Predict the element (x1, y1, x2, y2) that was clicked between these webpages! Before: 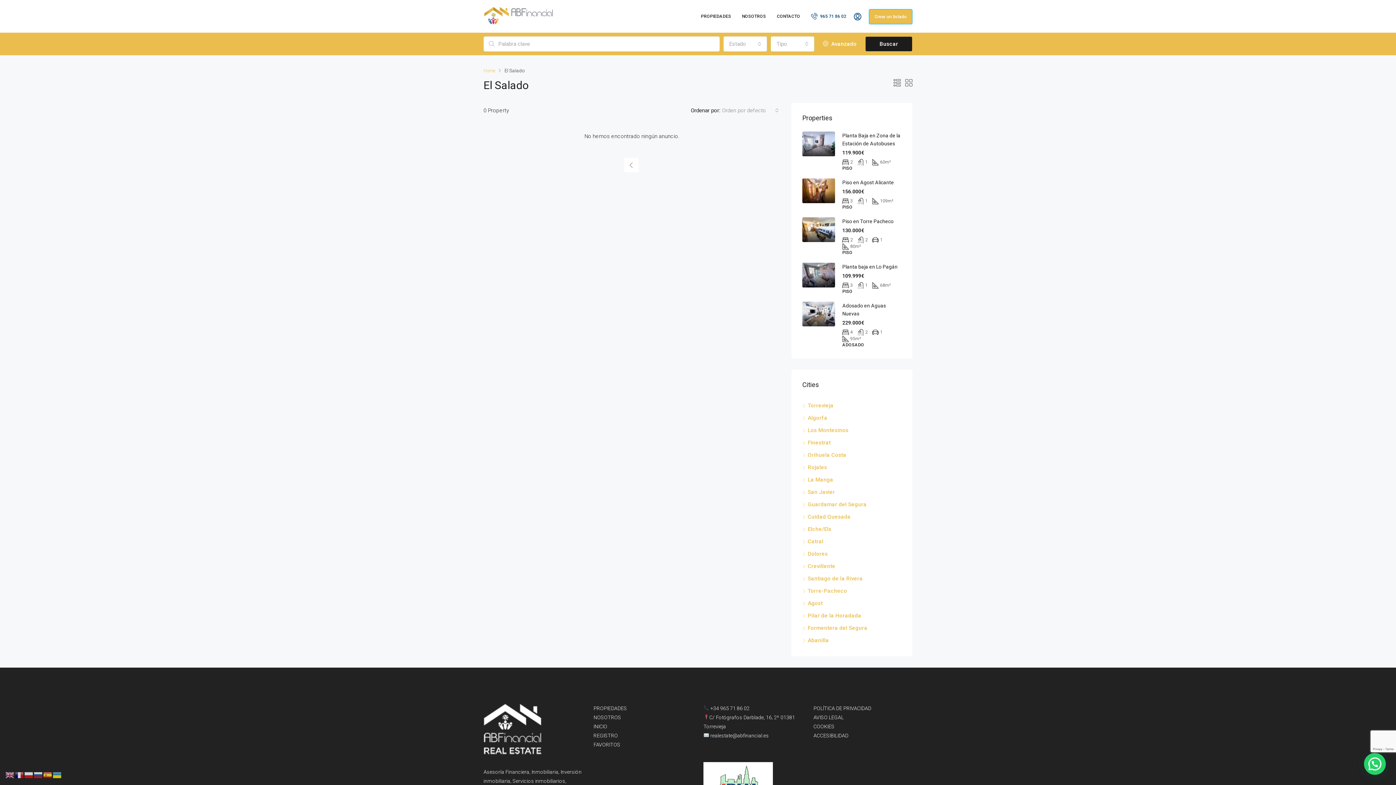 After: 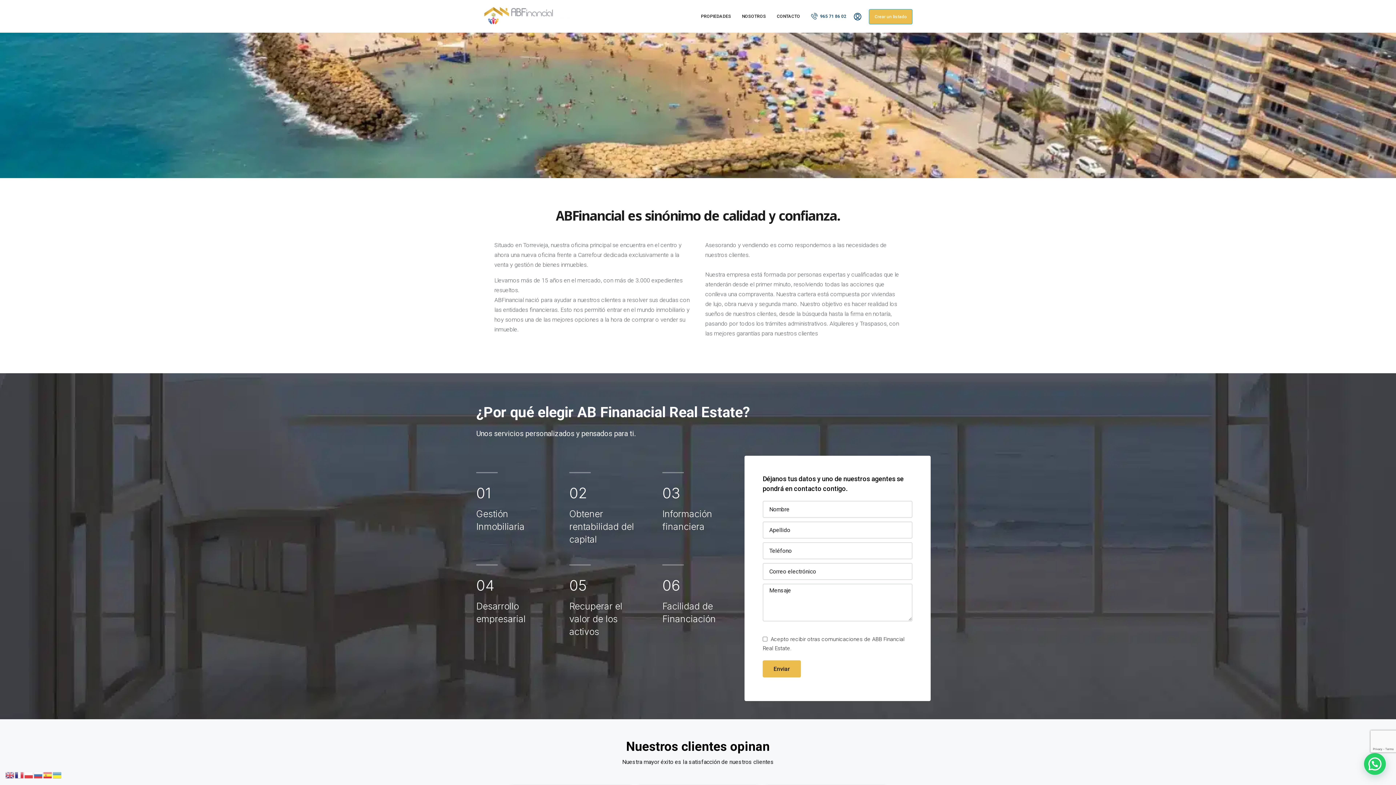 Action: label: NOSOTROS bbox: (736, 0, 771, 32)